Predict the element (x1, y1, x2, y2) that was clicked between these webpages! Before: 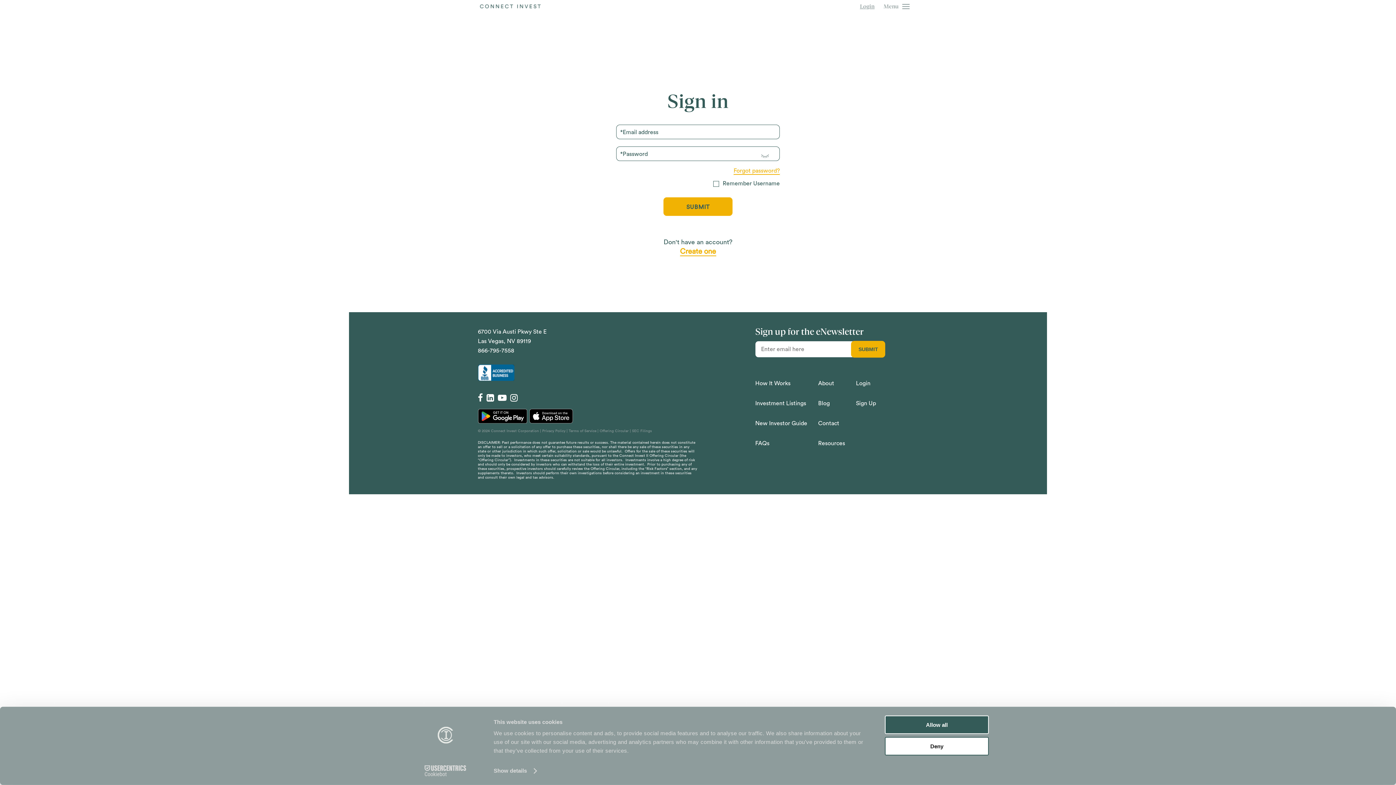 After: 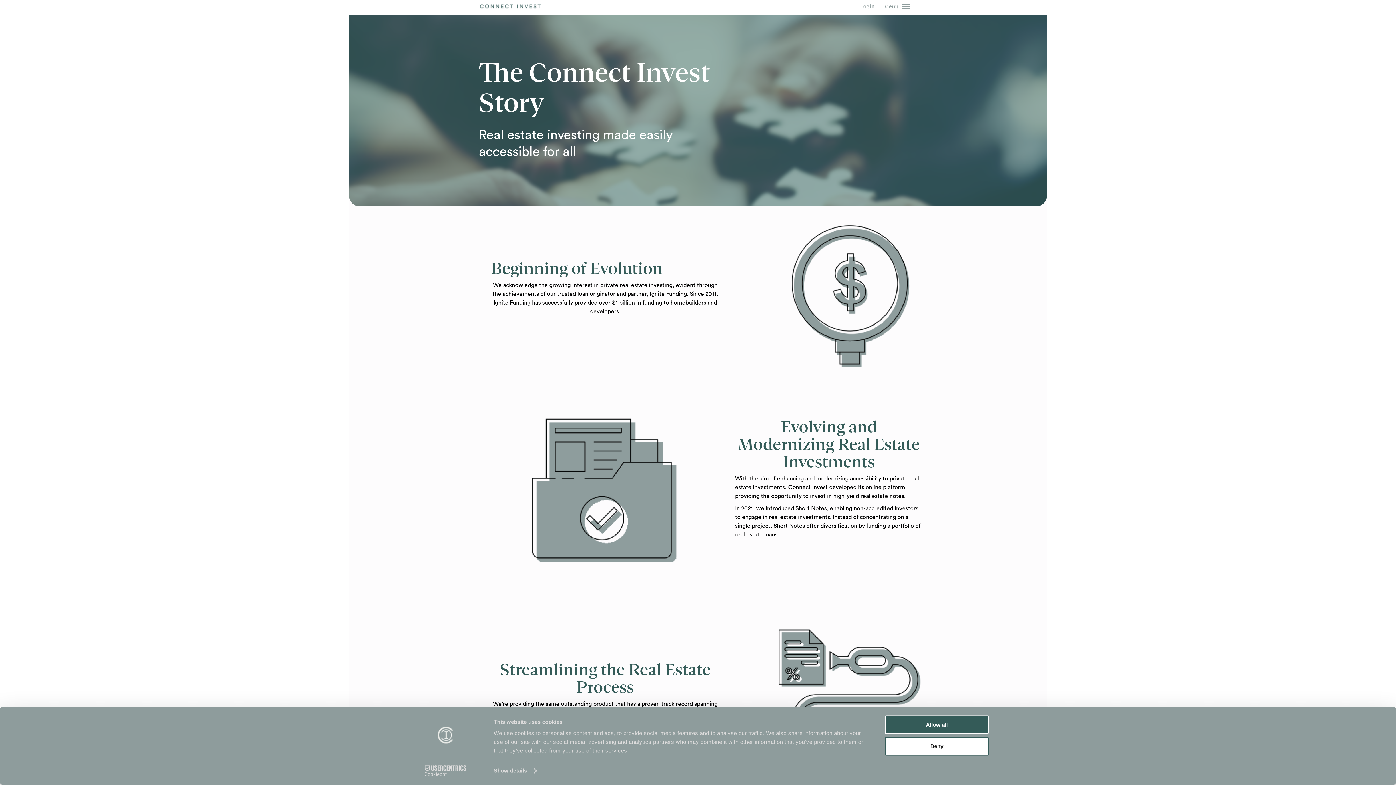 Action: bbox: (818, 380, 834, 386) label: About